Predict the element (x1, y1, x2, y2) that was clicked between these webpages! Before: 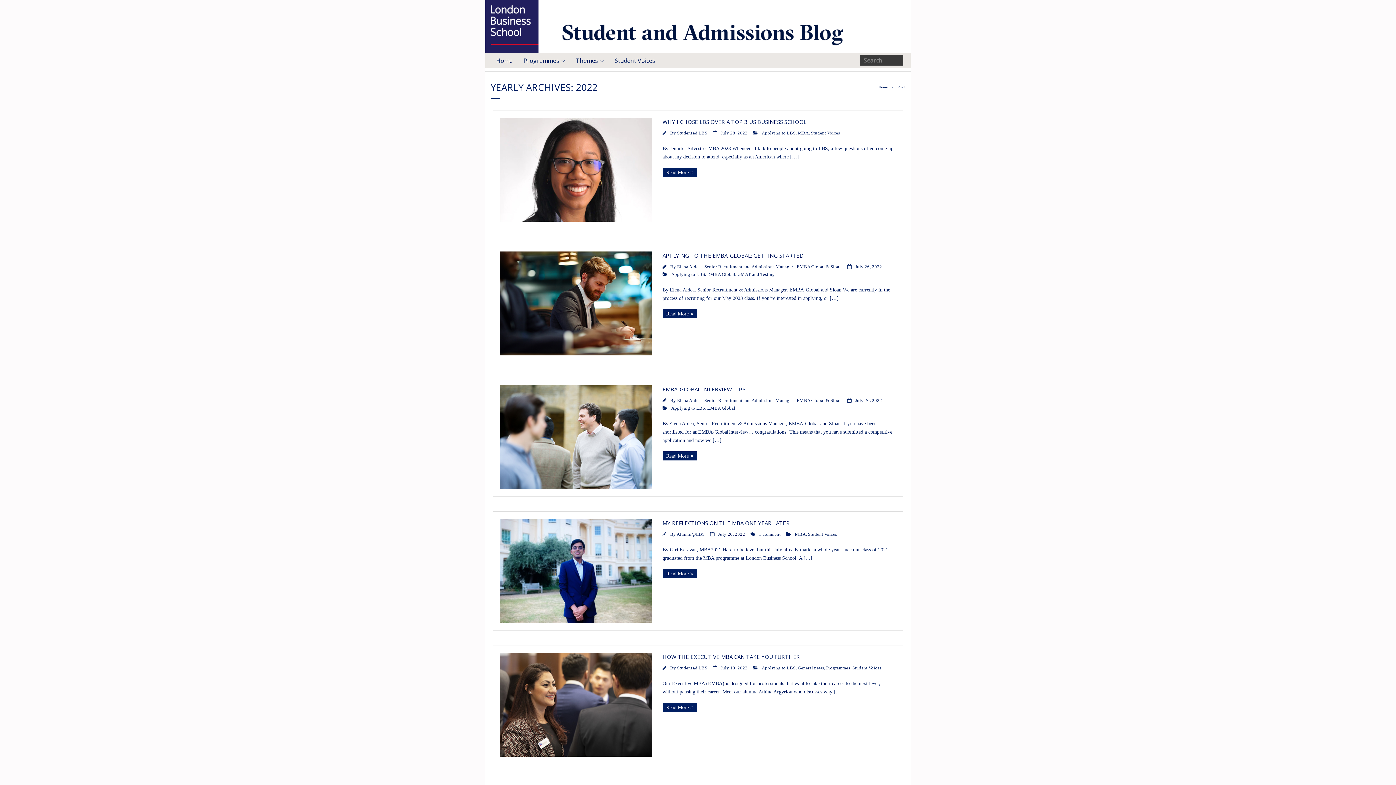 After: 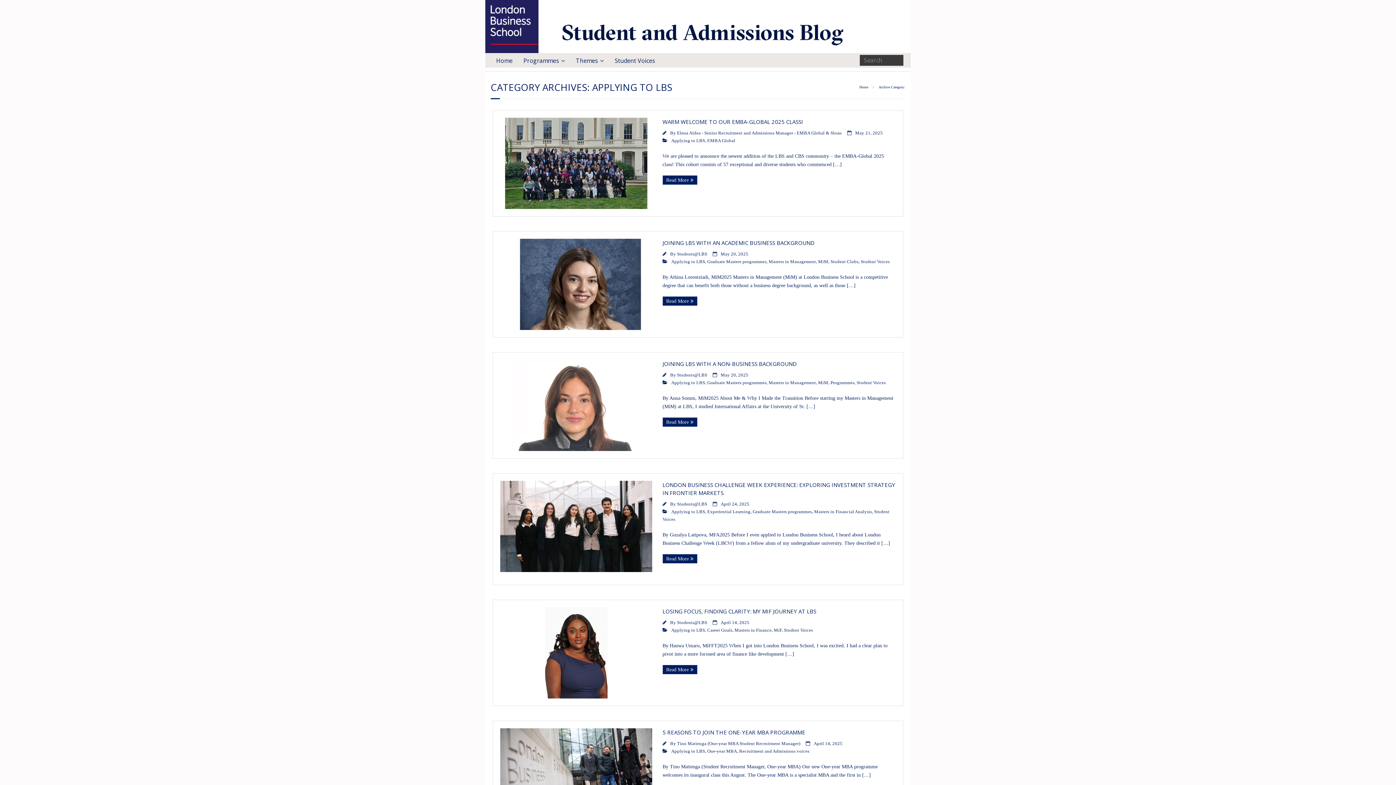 Action: label: Applying to LBS bbox: (762, 130, 795, 135)